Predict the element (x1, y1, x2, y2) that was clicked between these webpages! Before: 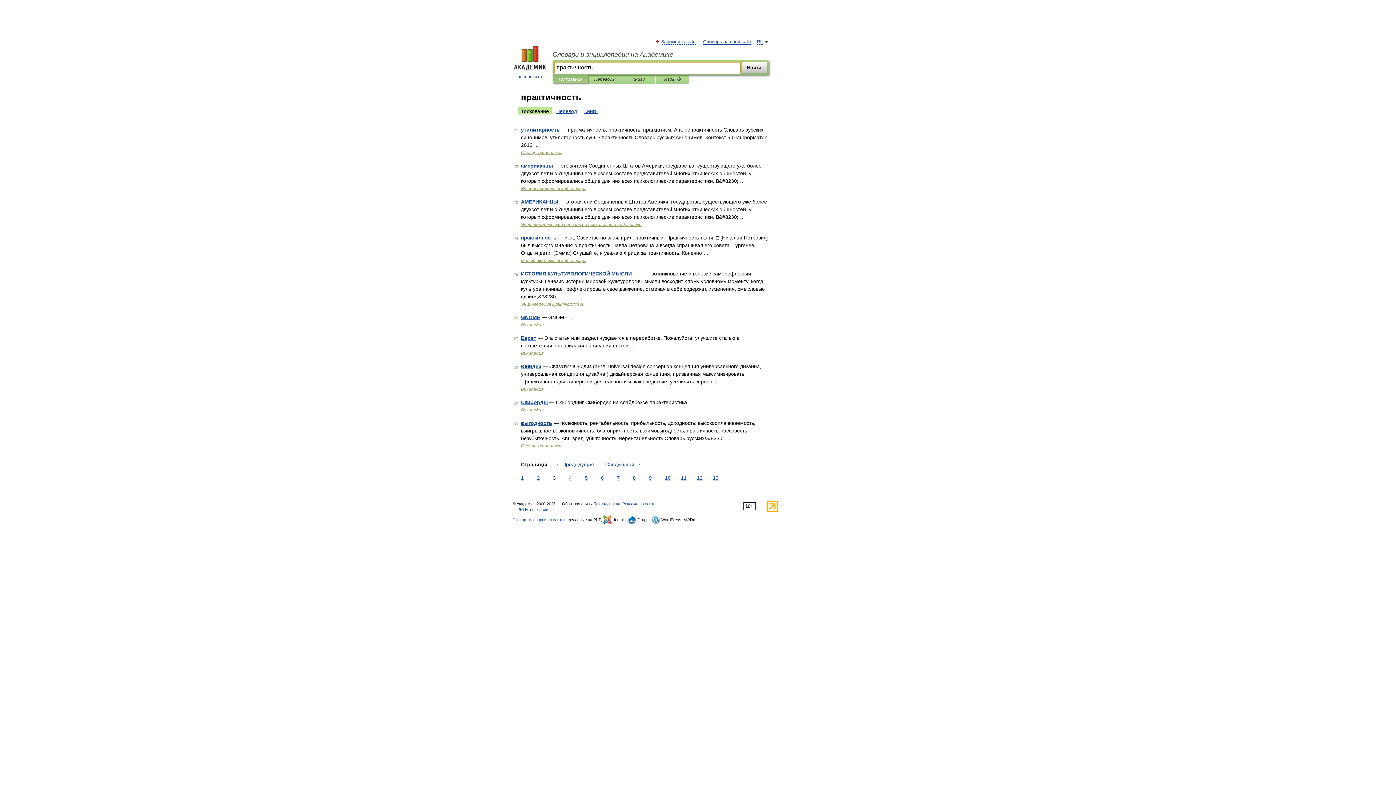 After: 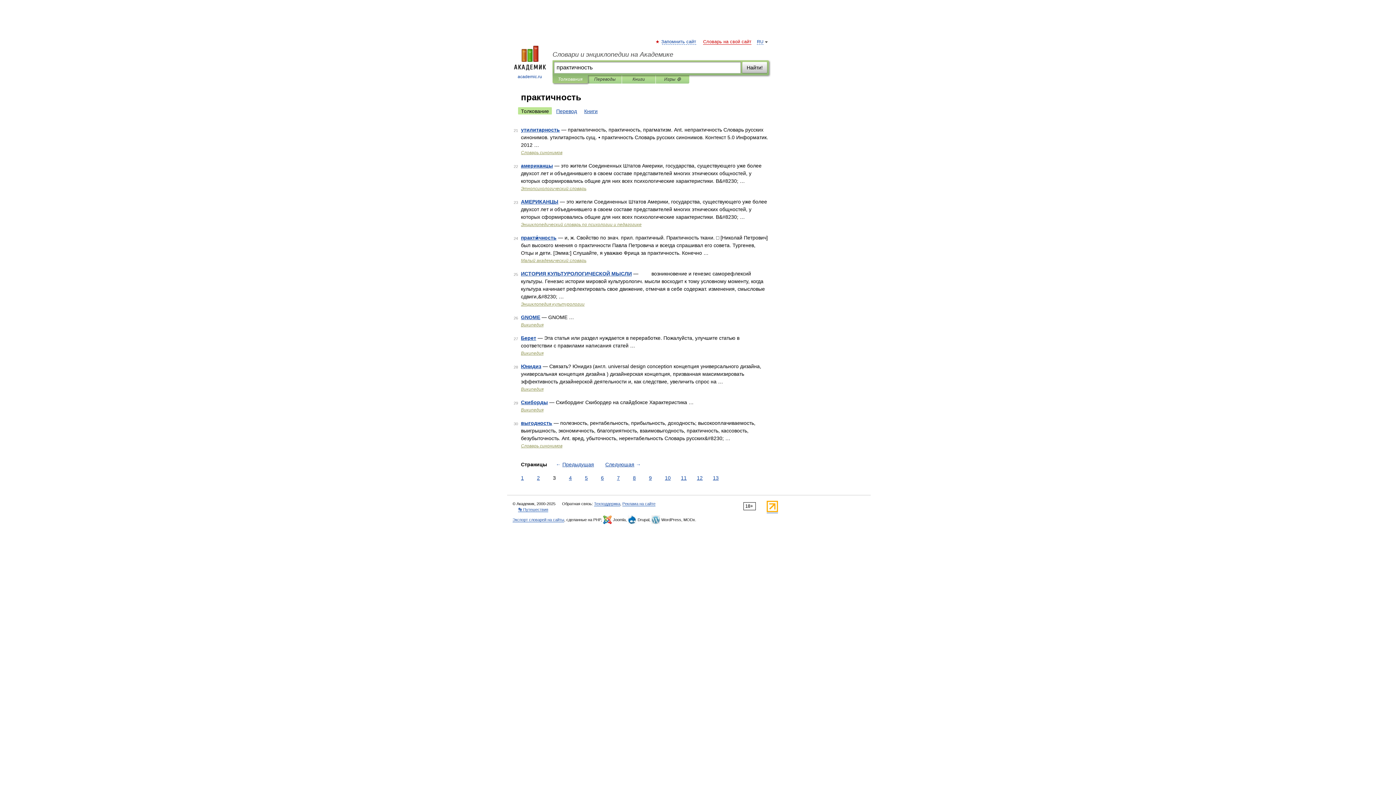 Action: bbox: (703, 39, 751, 44) label: Словарь на свой сайт